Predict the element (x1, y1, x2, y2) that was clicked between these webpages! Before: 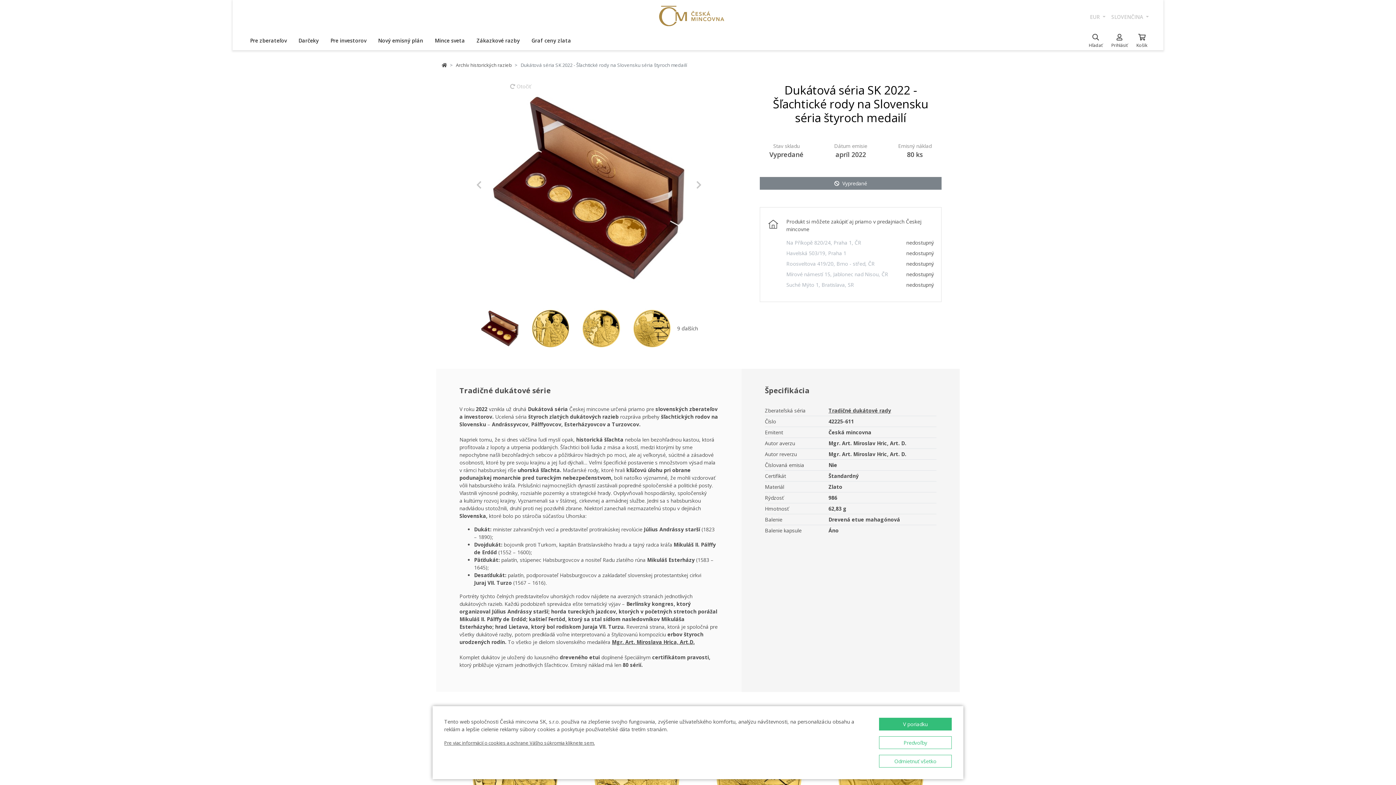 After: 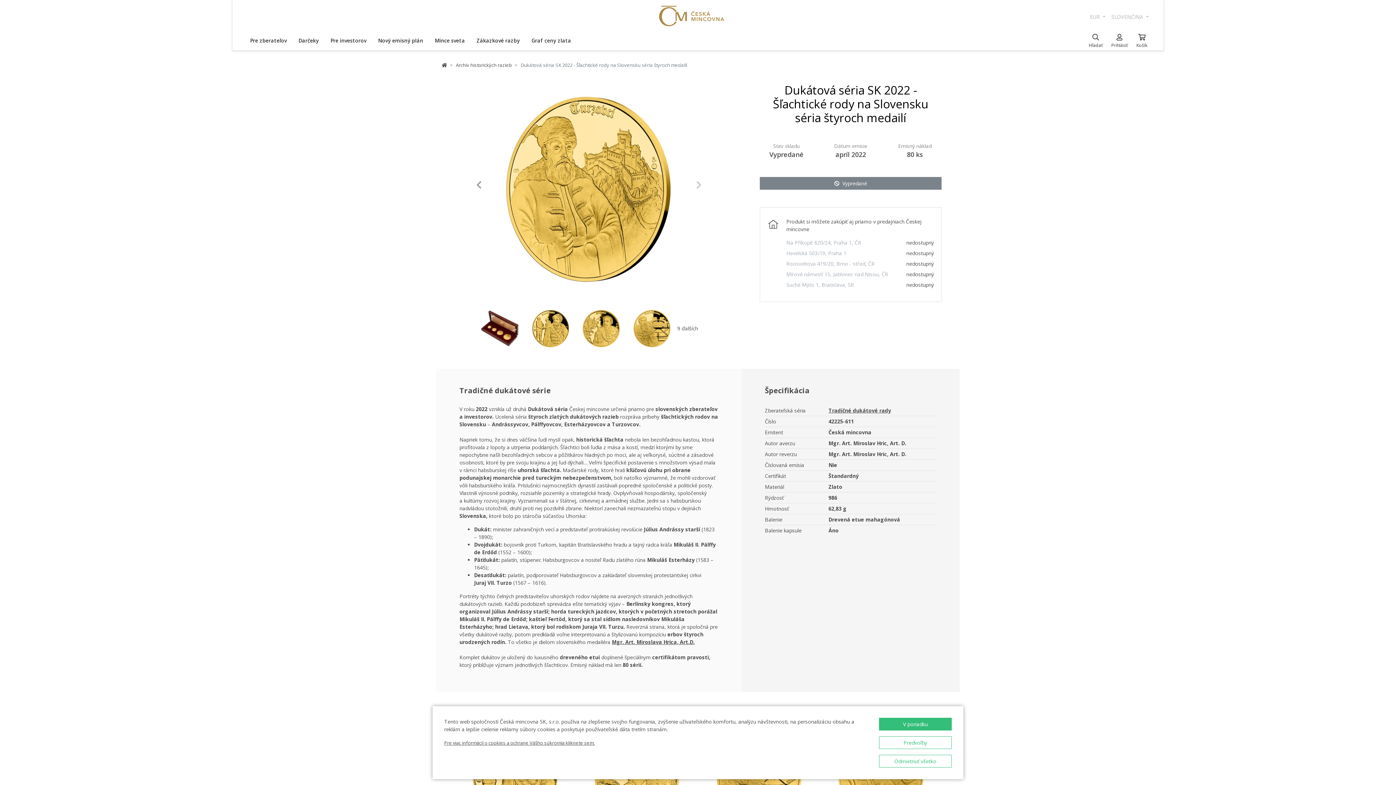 Action: label: Previous bbox: (476, 83, 510, 286)